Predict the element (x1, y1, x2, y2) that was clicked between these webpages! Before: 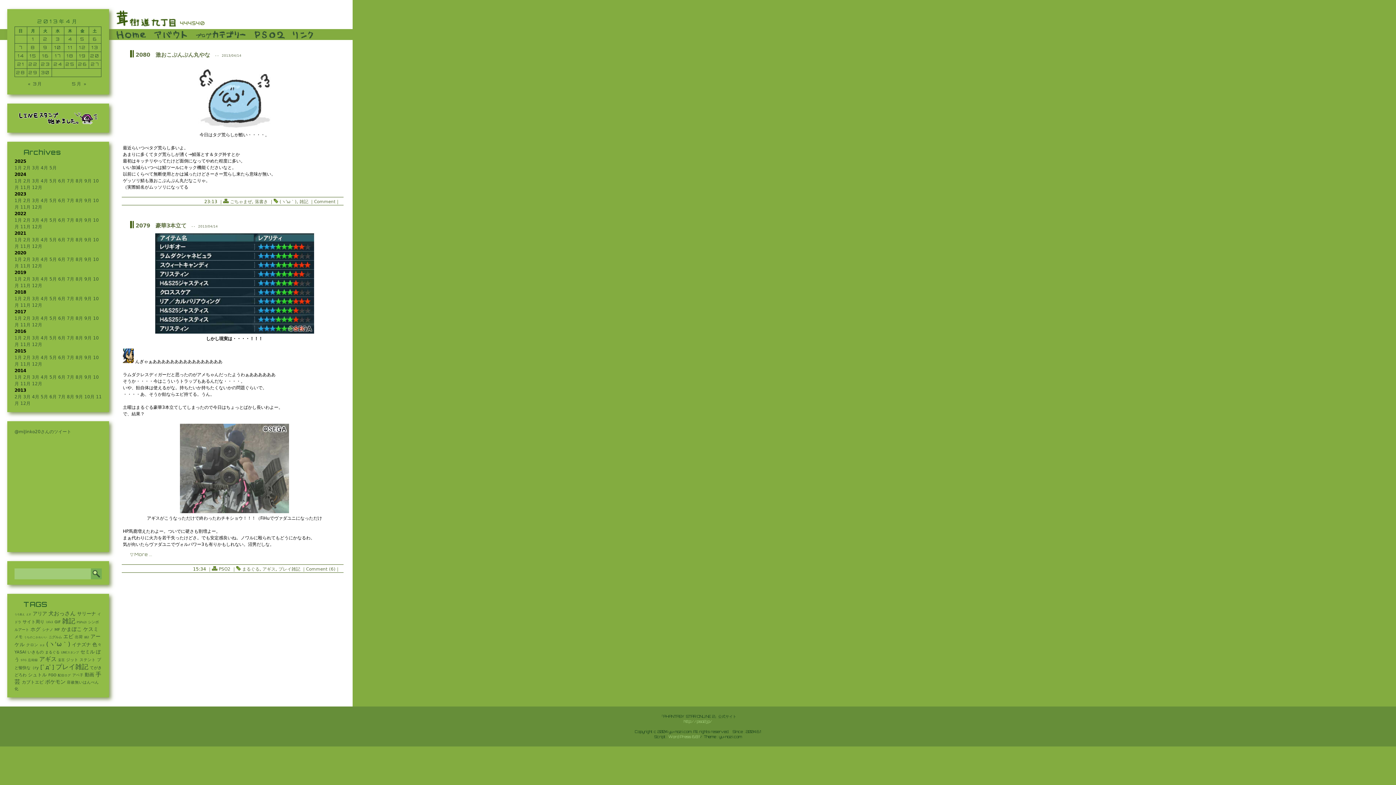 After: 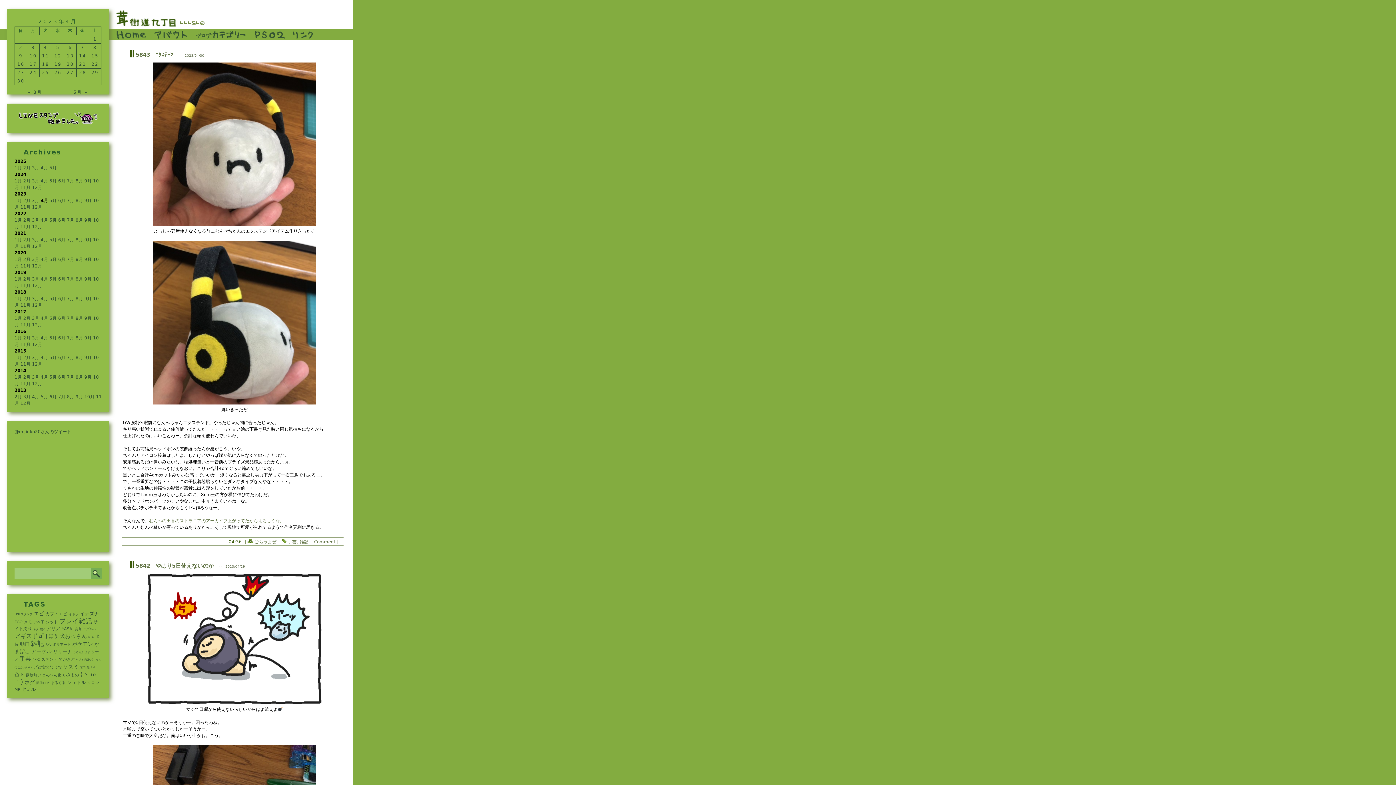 Action: bbox: (40, 198, 48, 203) label: 4月